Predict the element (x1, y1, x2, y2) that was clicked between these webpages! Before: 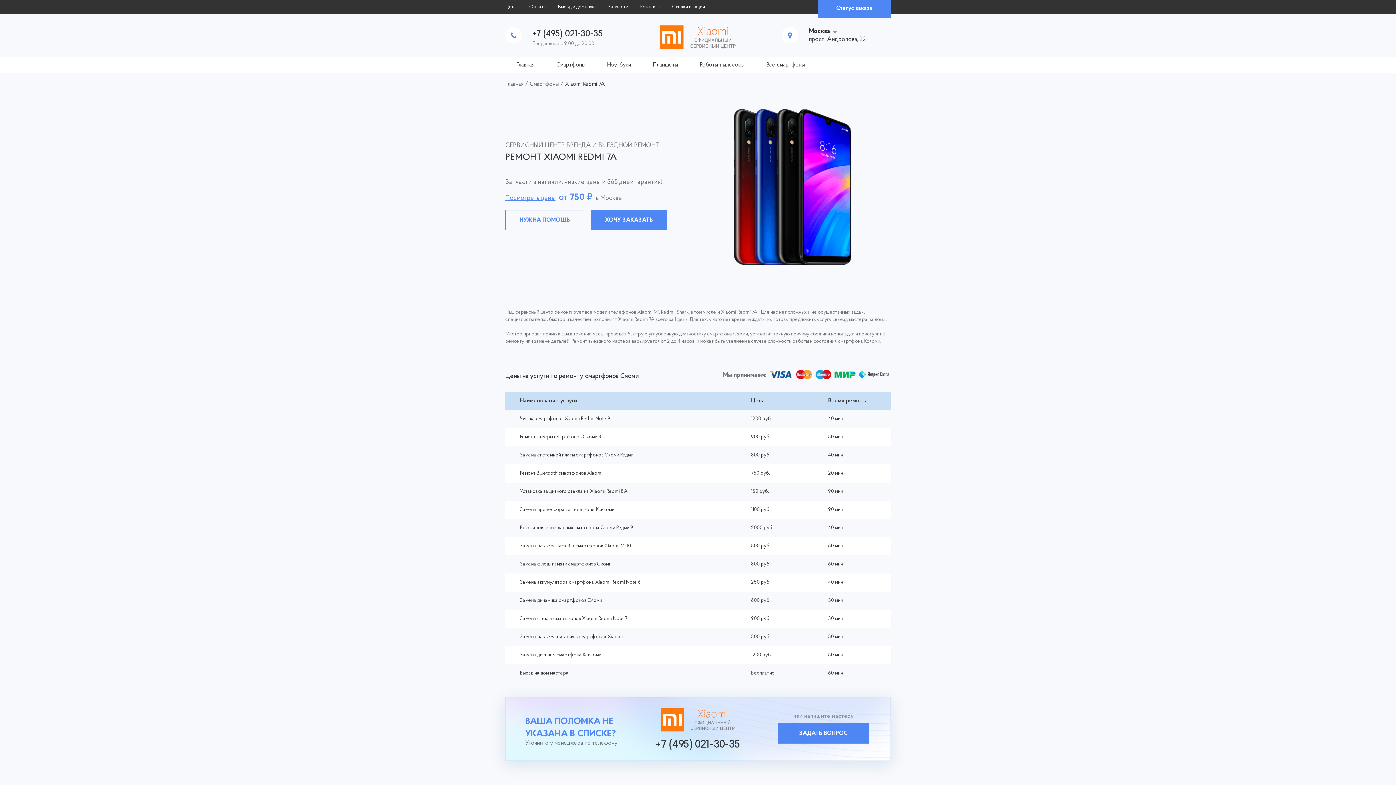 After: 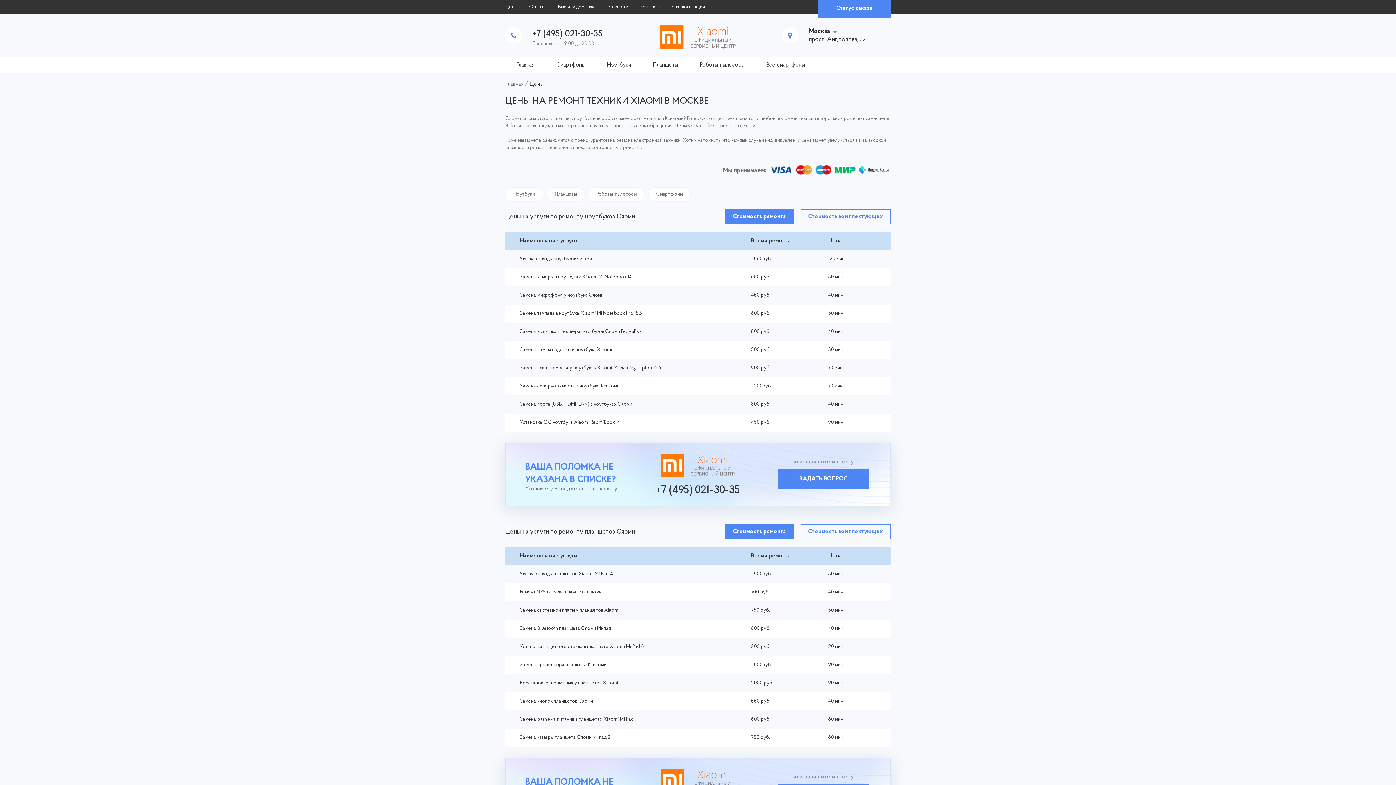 Action: label: Цены bbox: (505, 4, 517, 9)